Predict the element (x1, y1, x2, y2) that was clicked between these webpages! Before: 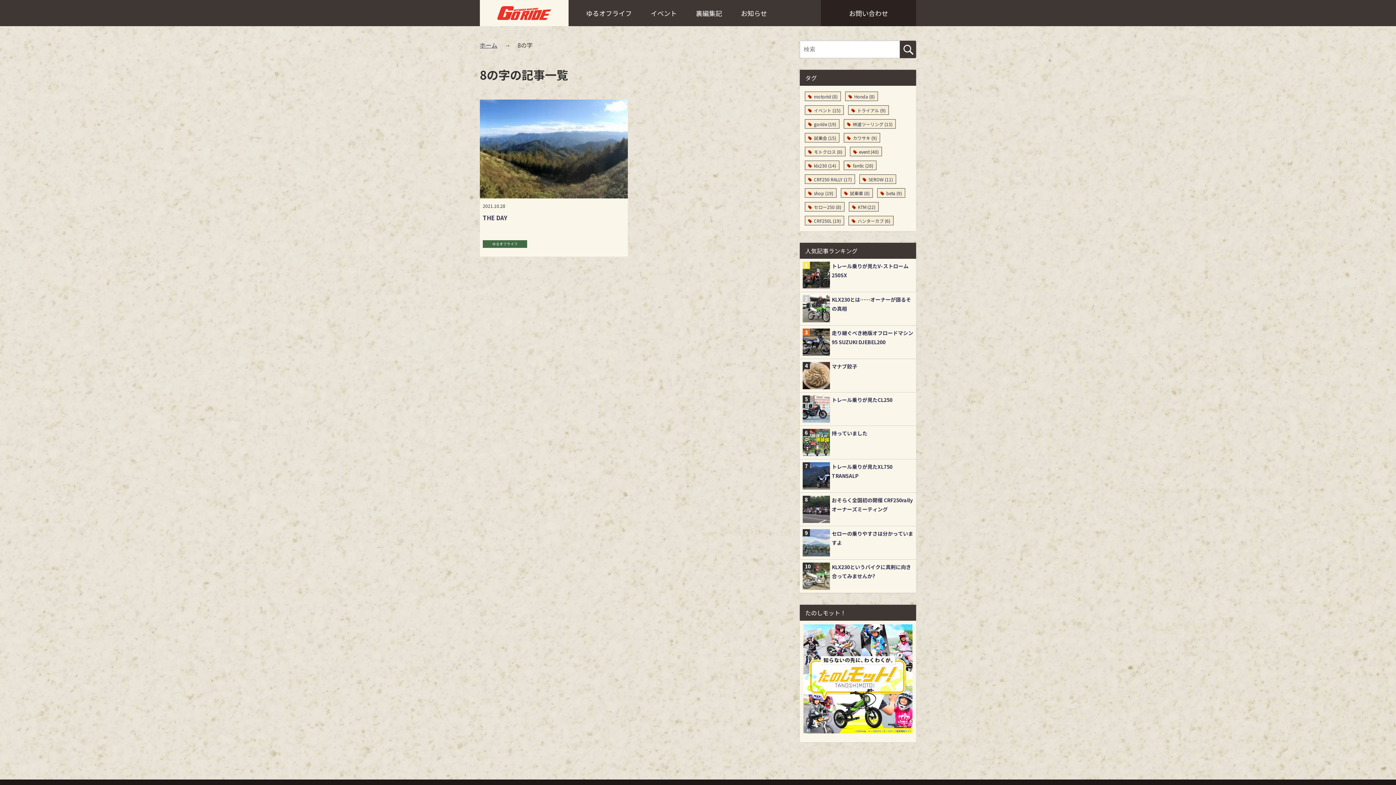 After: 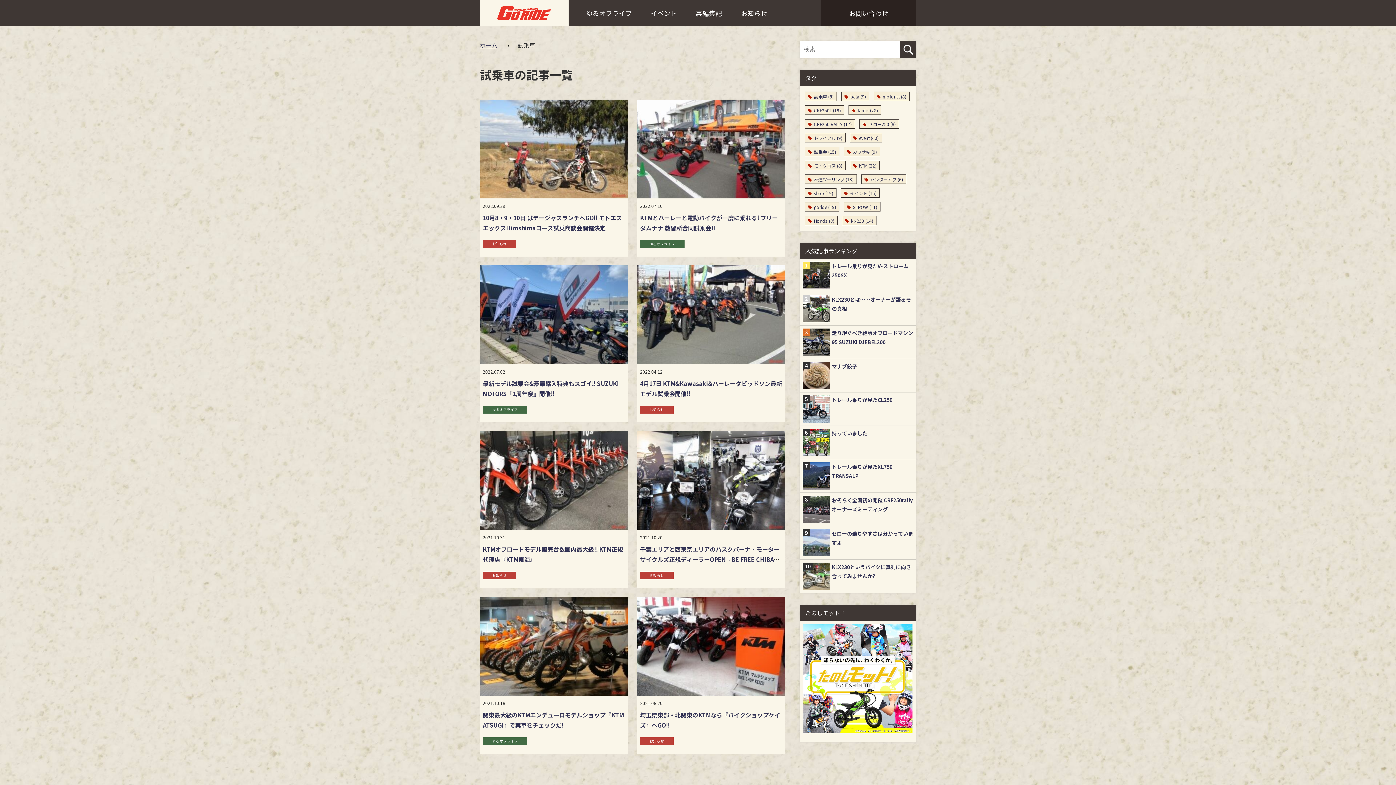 Action: label: 試乗車 (8個の項目) bbox: (841, 188, 873, 197)